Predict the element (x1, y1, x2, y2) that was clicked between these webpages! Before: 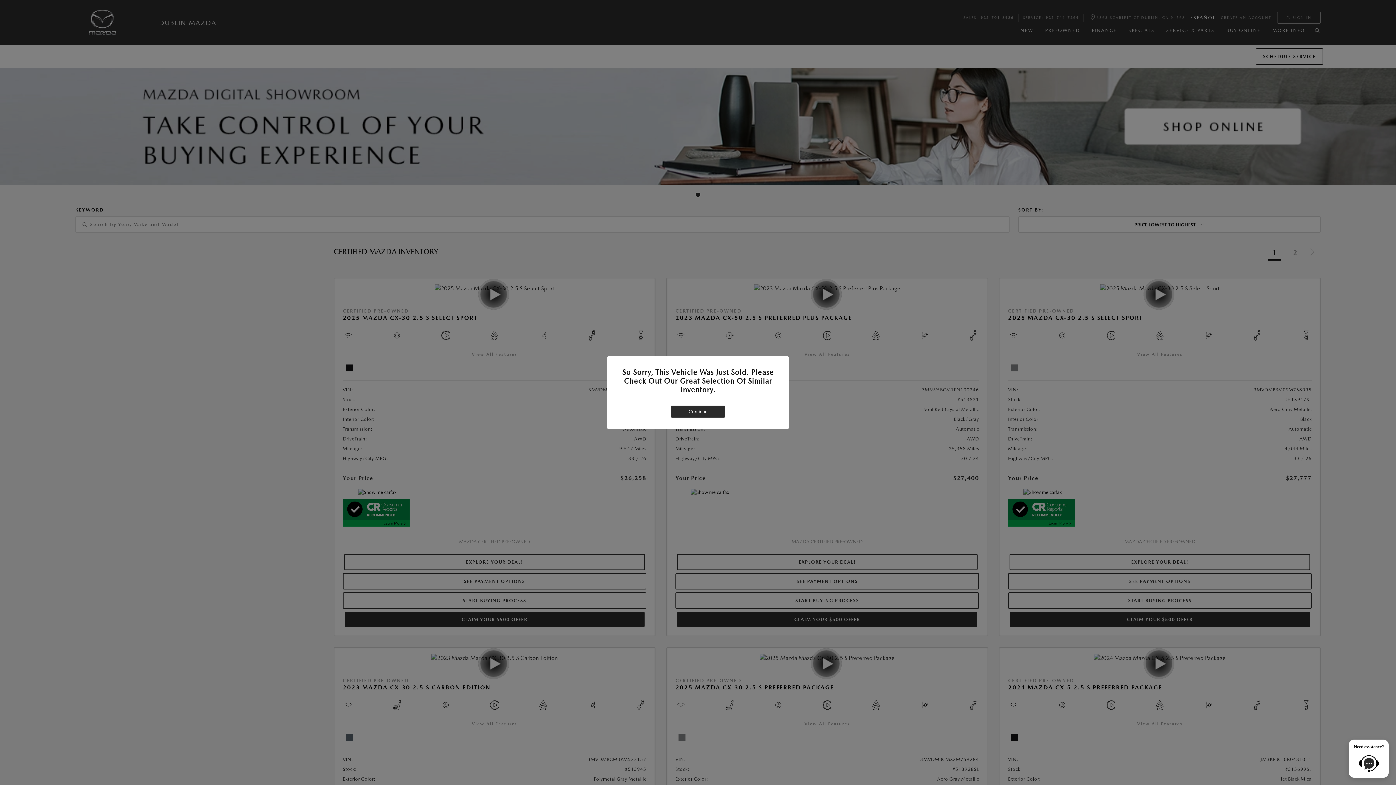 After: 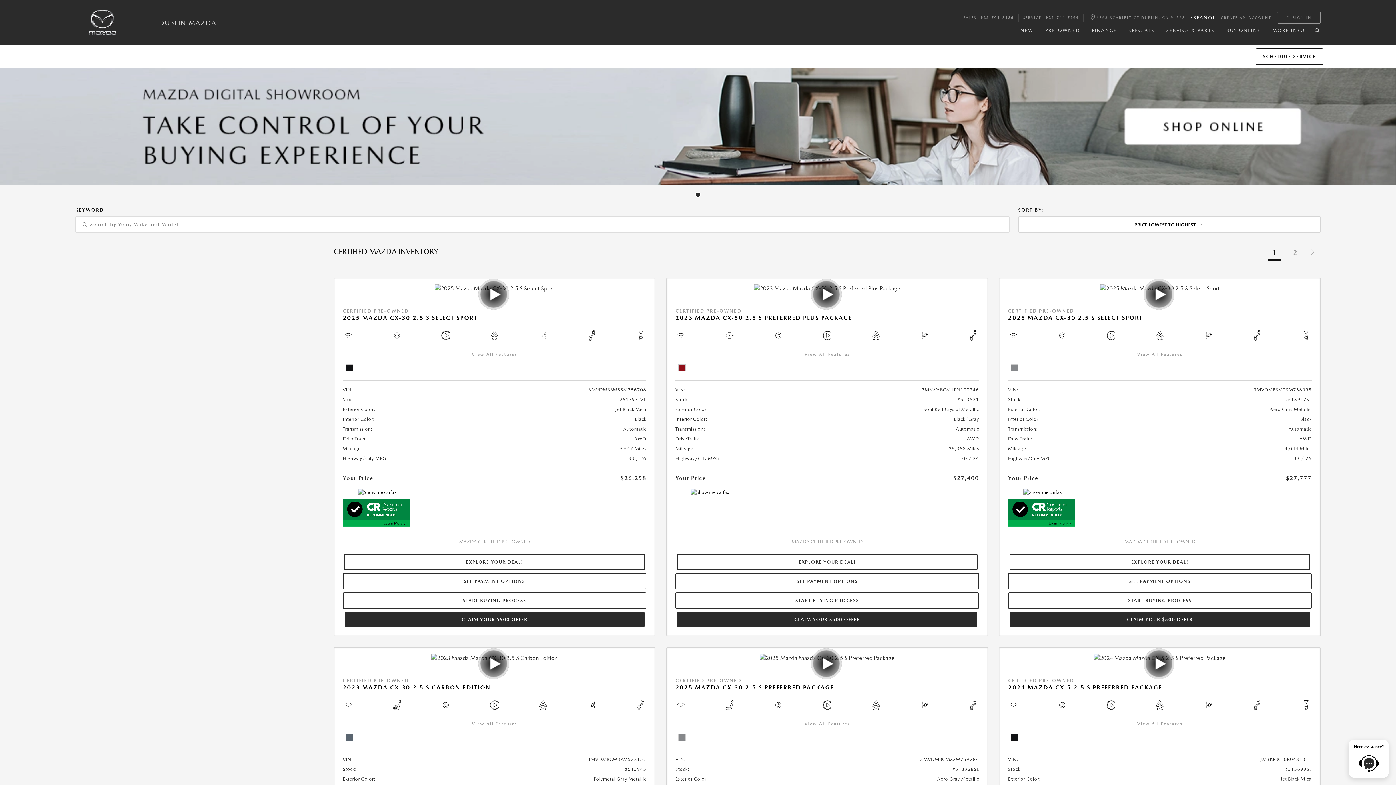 Action: bbox: (670, 405, 725, 417) label: Continue